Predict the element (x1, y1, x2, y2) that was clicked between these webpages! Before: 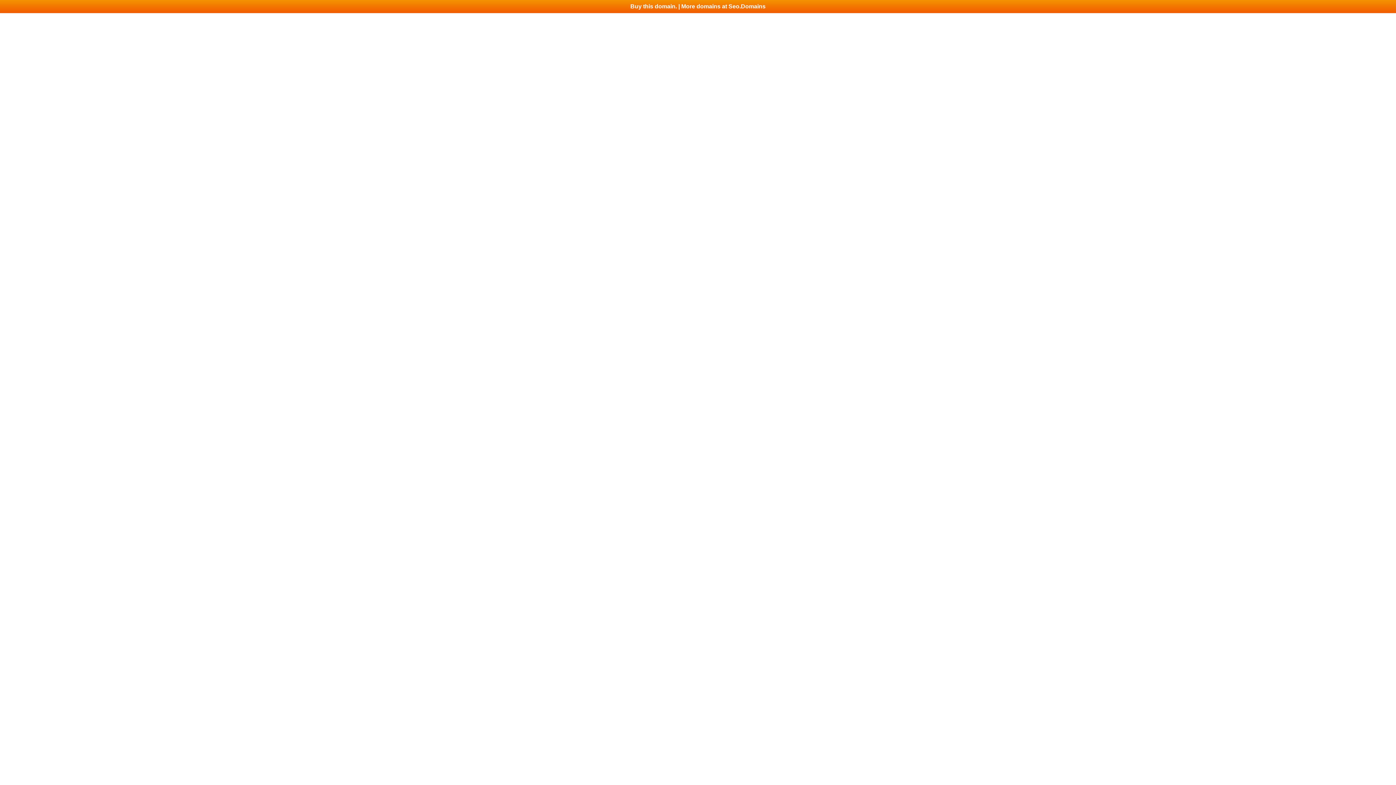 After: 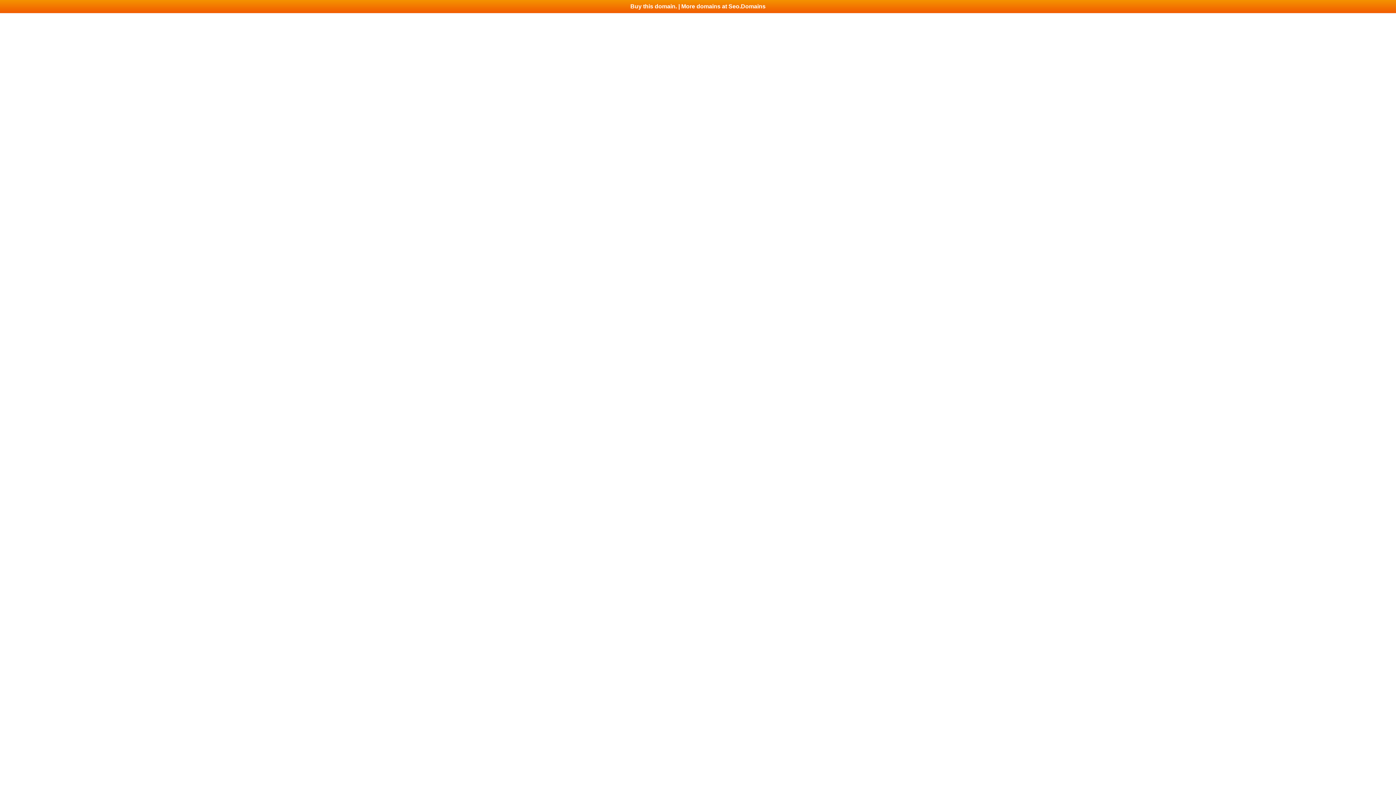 Action: label: Buy this domain. | More domains at Seo.Domains bbox: (0, 0, 1396, 13)